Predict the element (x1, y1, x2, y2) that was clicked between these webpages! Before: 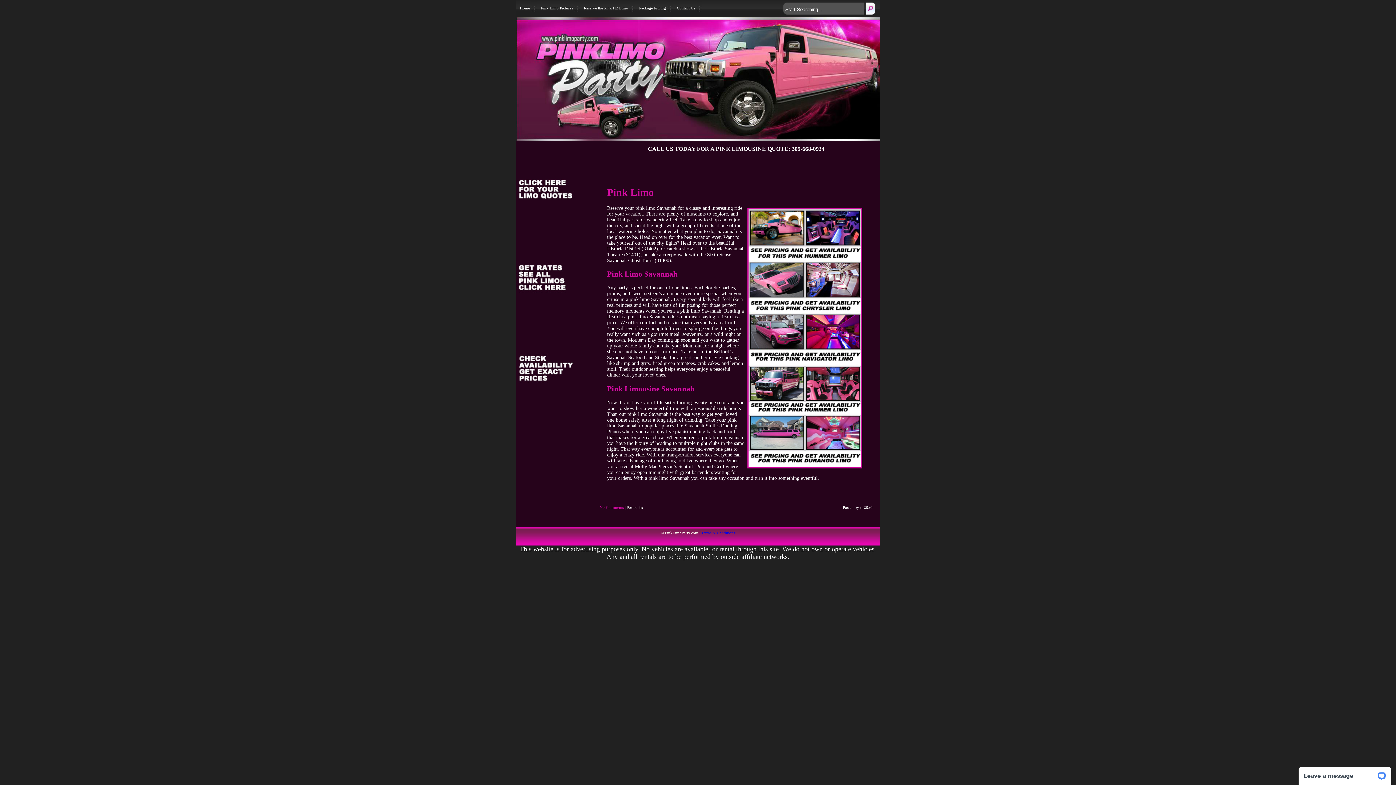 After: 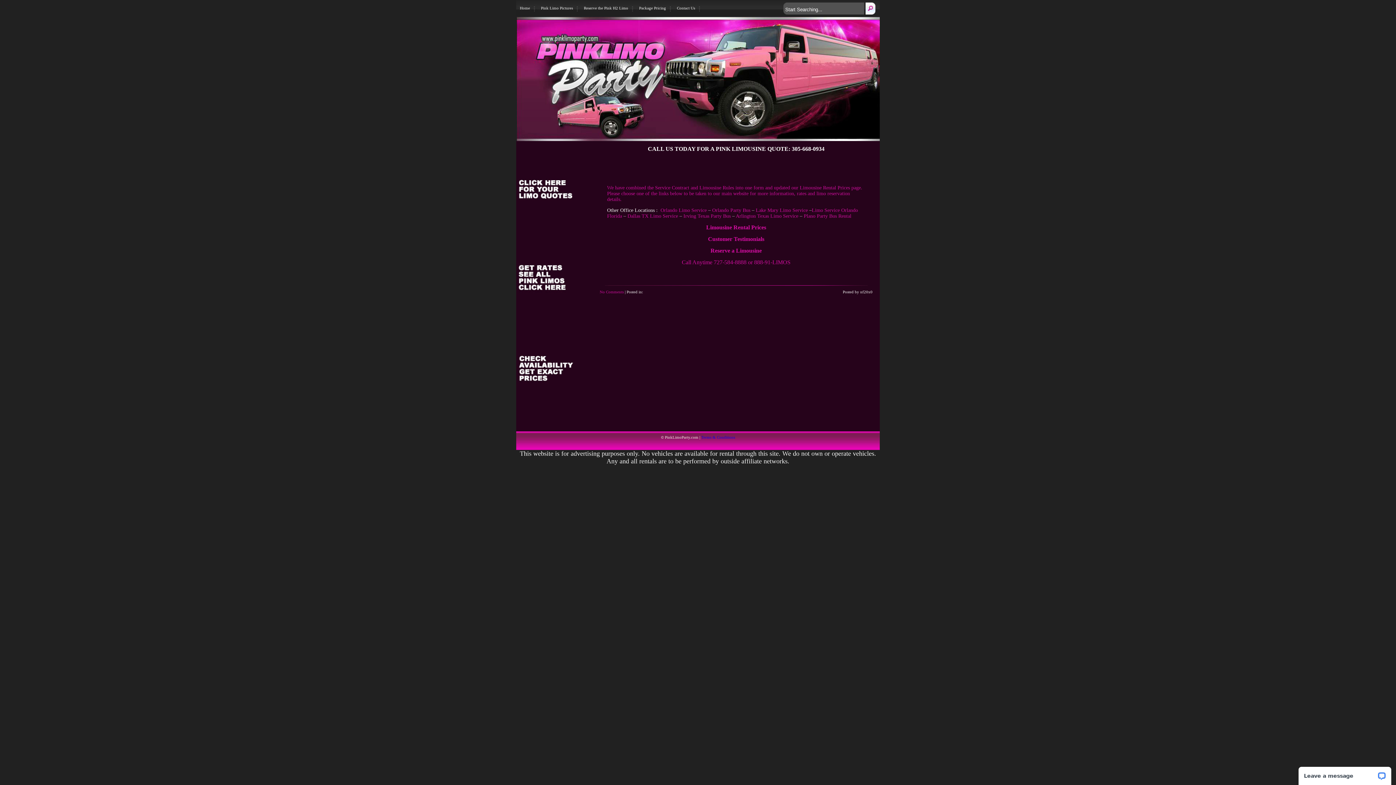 Action: label: Reserve the Pink H2 Limo bbox: (584, 5, 628, 10)